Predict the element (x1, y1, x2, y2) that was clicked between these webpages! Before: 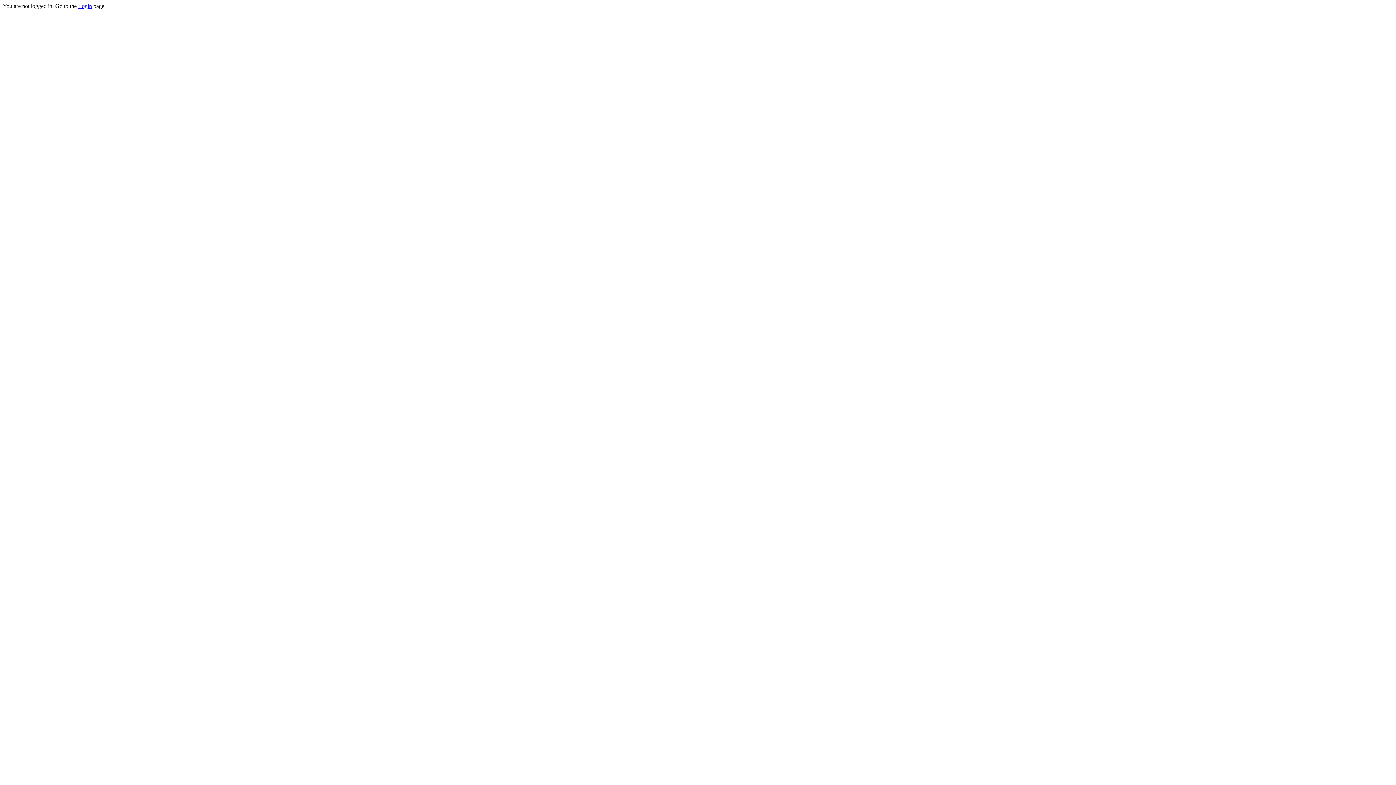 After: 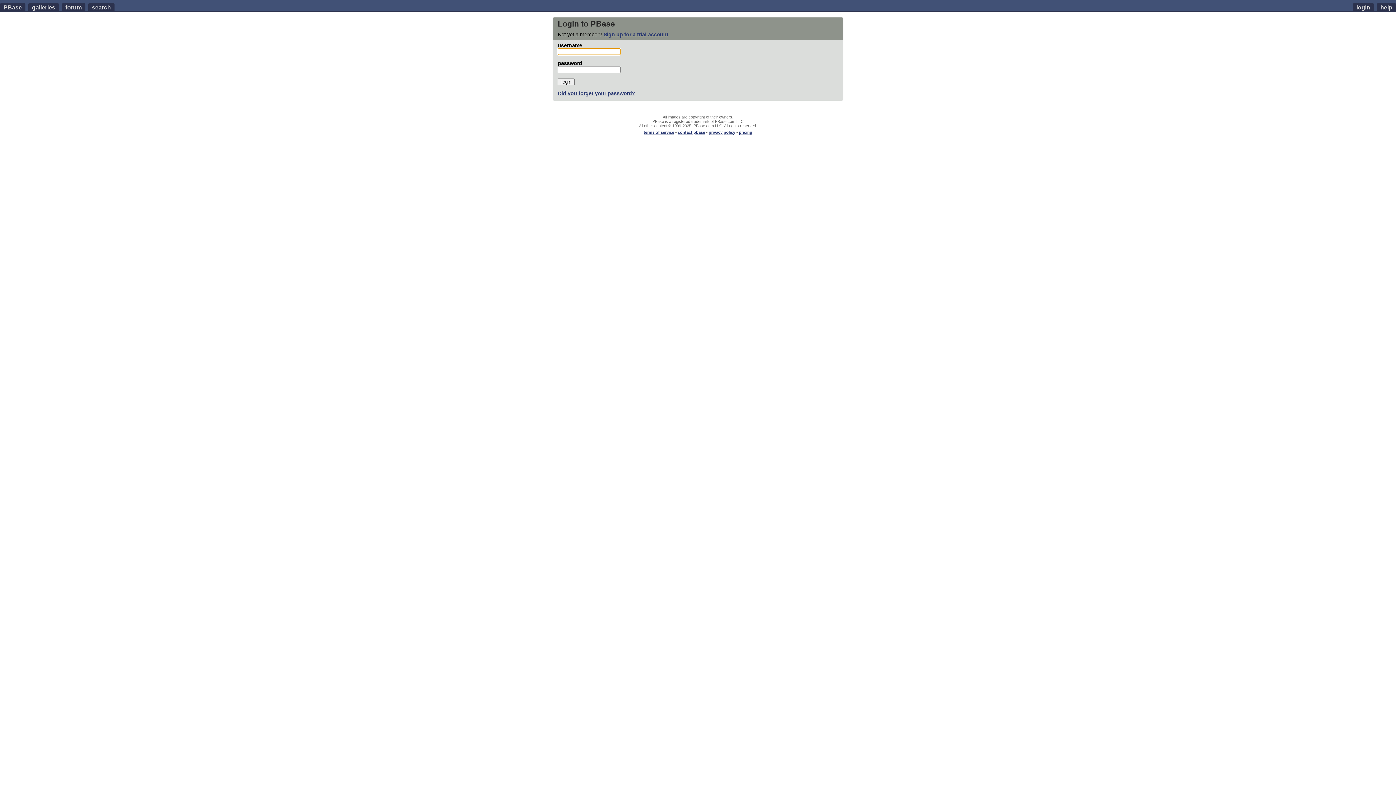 Action: bbox: (78, 2, 92, 9) label: Login